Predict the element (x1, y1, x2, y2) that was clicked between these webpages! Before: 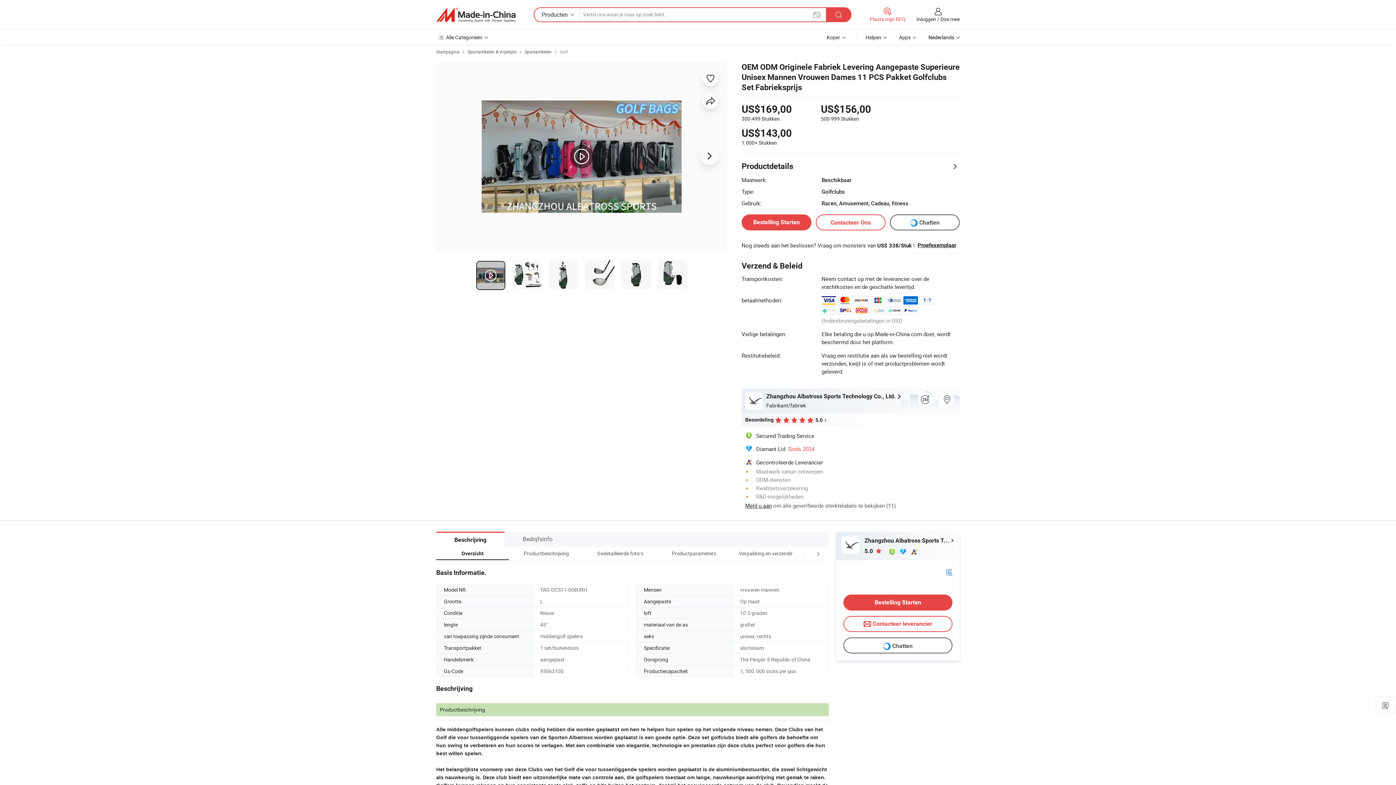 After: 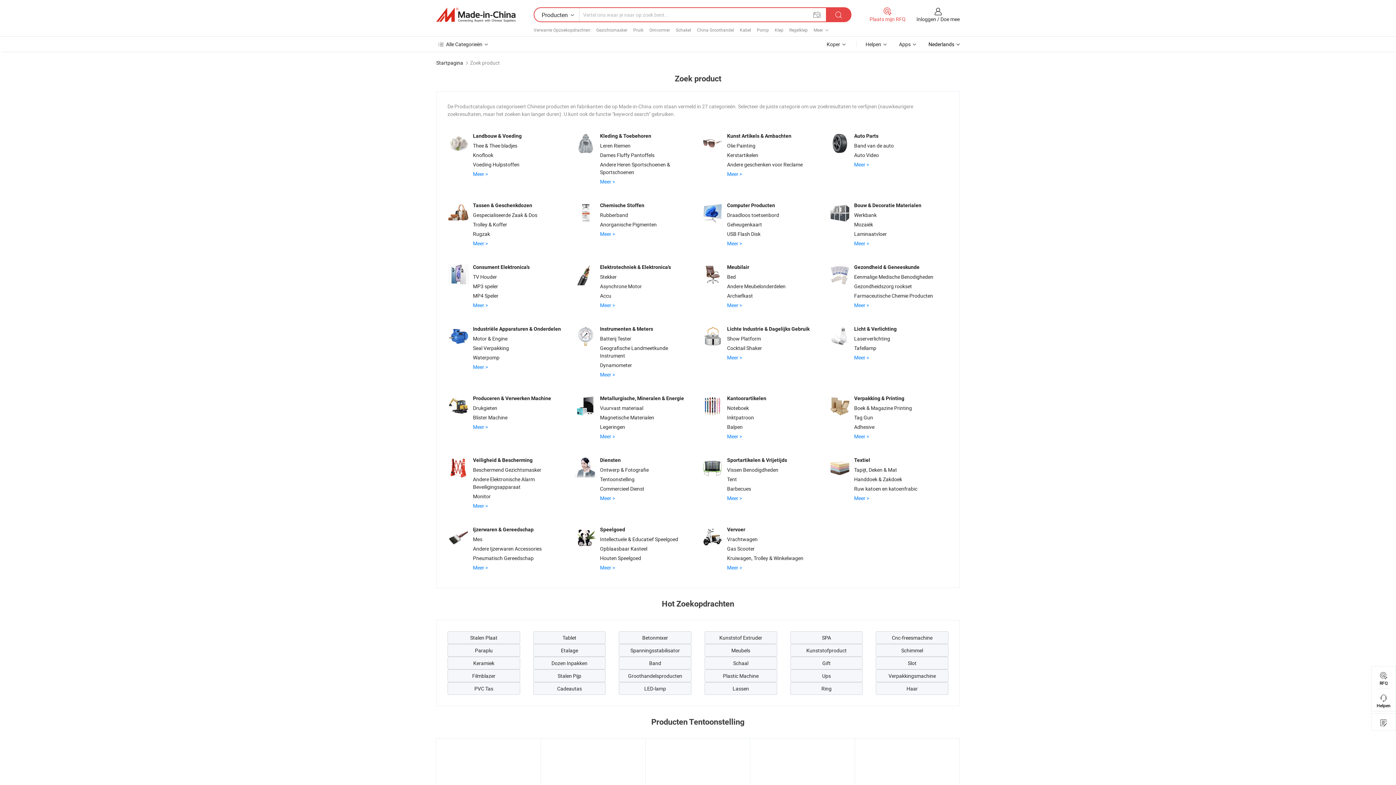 Action: label:  Alle Categorieën  bbox: (438, 33, 490, 40)